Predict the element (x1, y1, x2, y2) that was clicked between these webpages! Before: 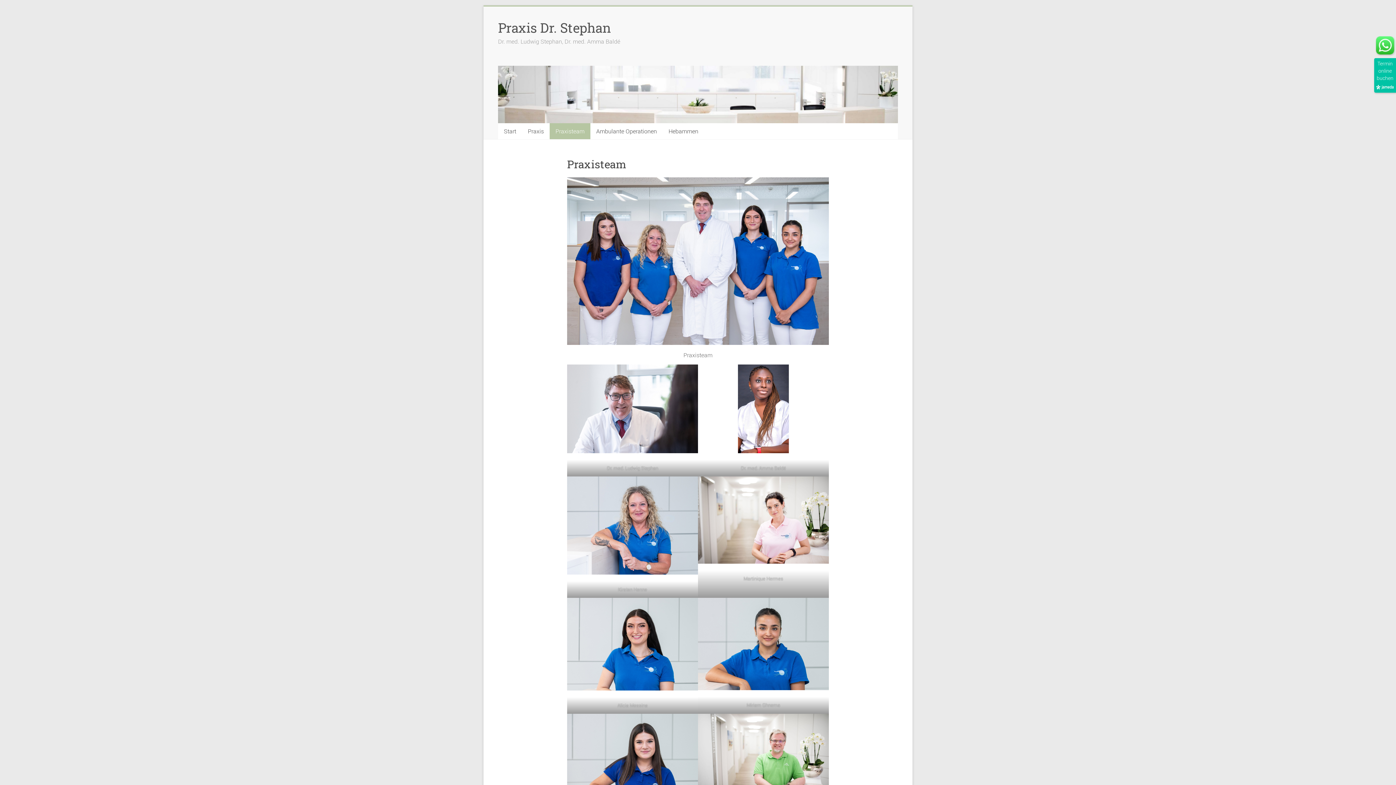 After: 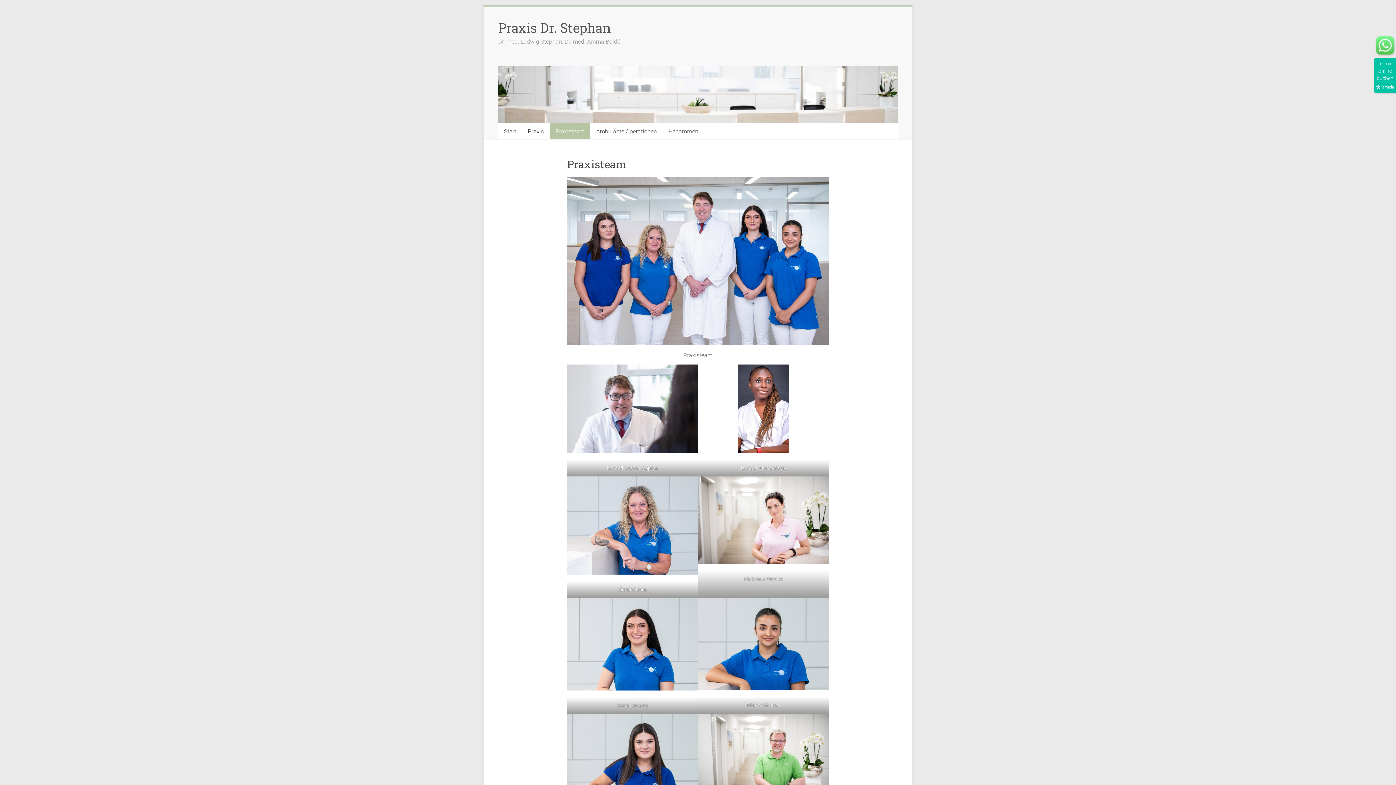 Action: bbox: (1376, 36, 1394, 54)